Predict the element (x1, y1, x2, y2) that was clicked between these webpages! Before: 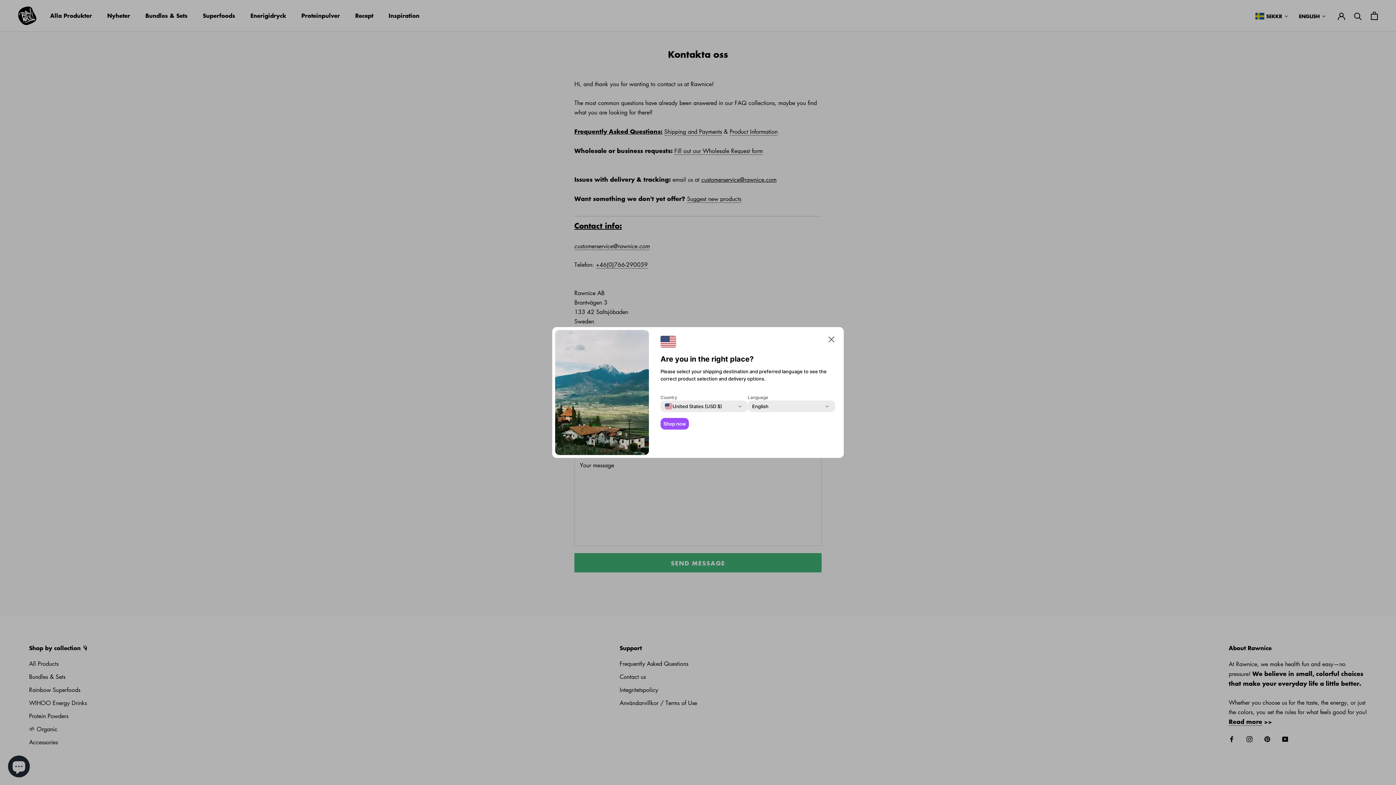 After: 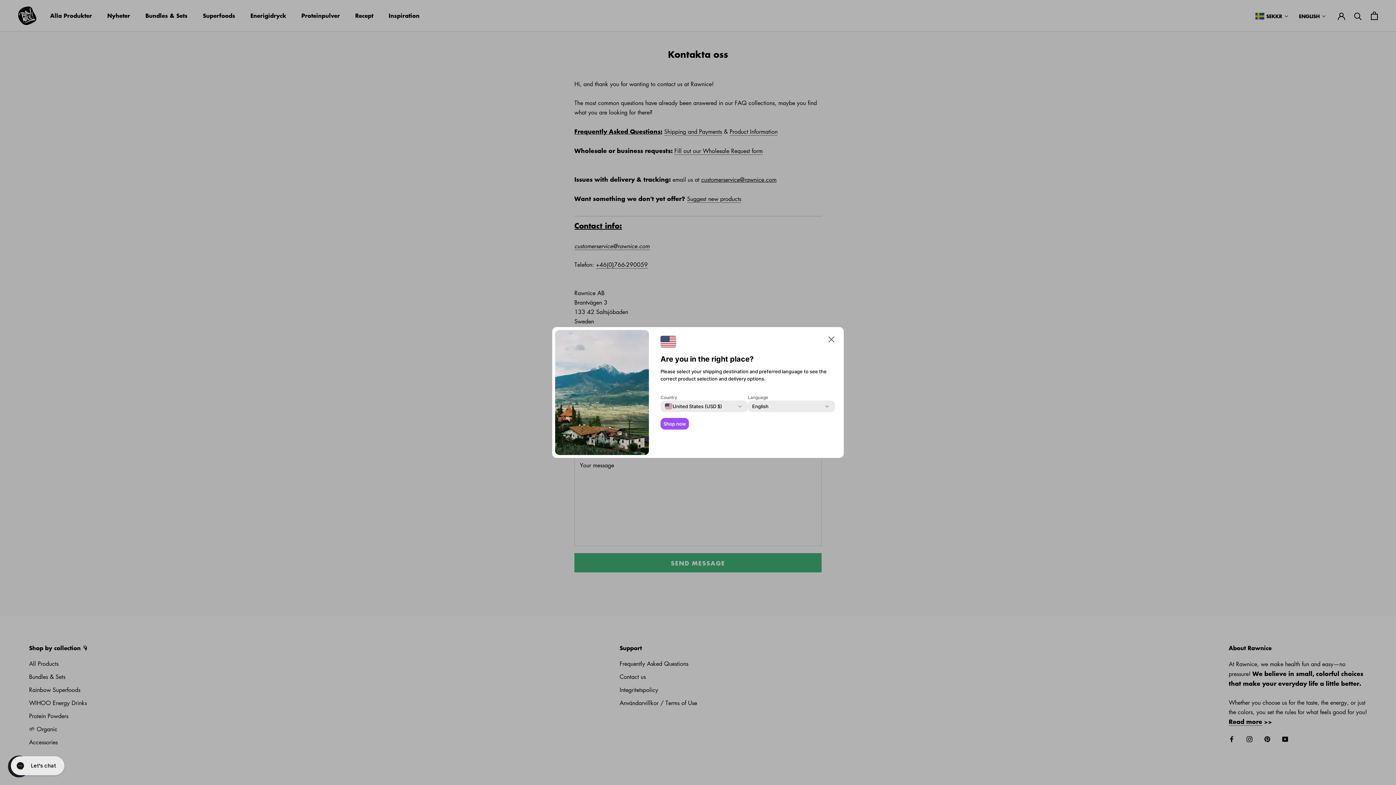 Action: bbox: (660, 418, 689, 429) label: Shop now